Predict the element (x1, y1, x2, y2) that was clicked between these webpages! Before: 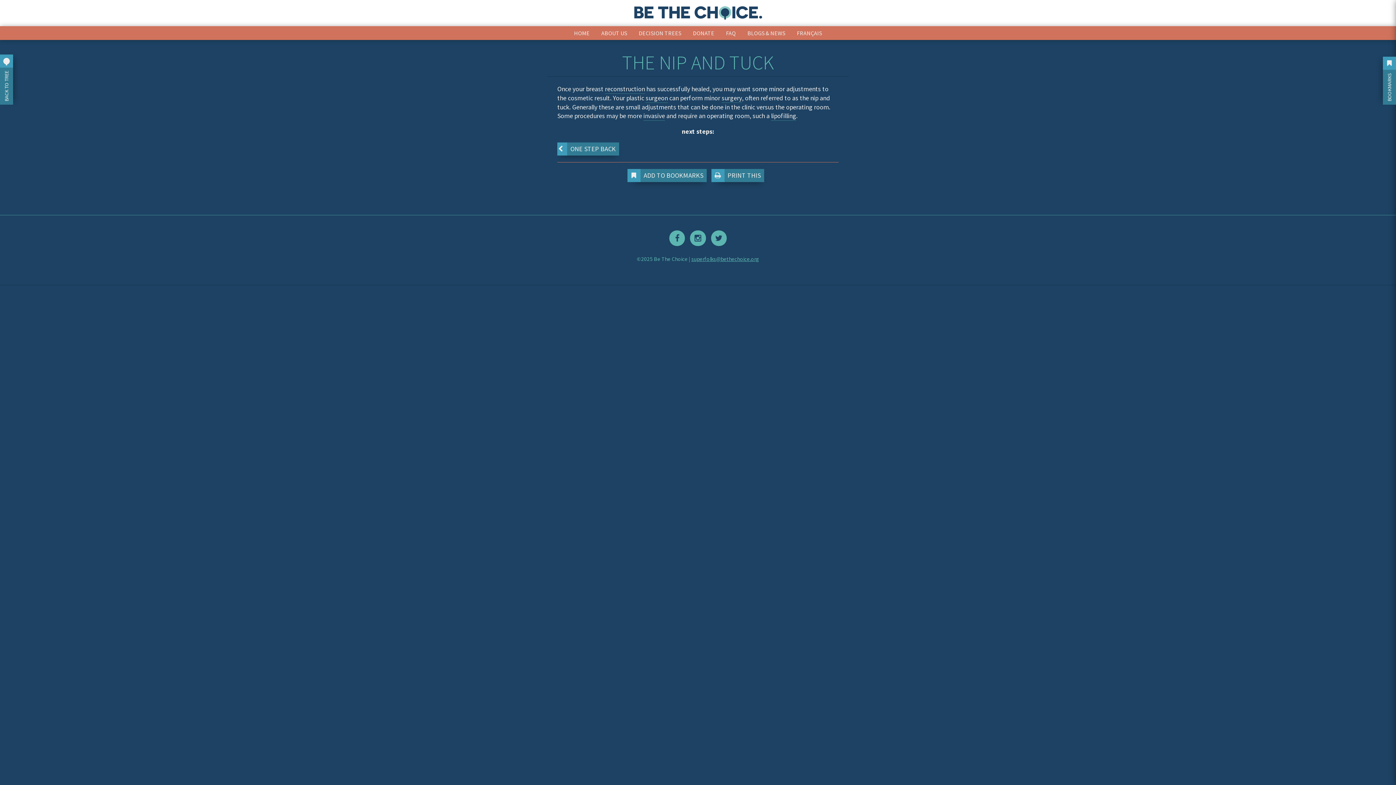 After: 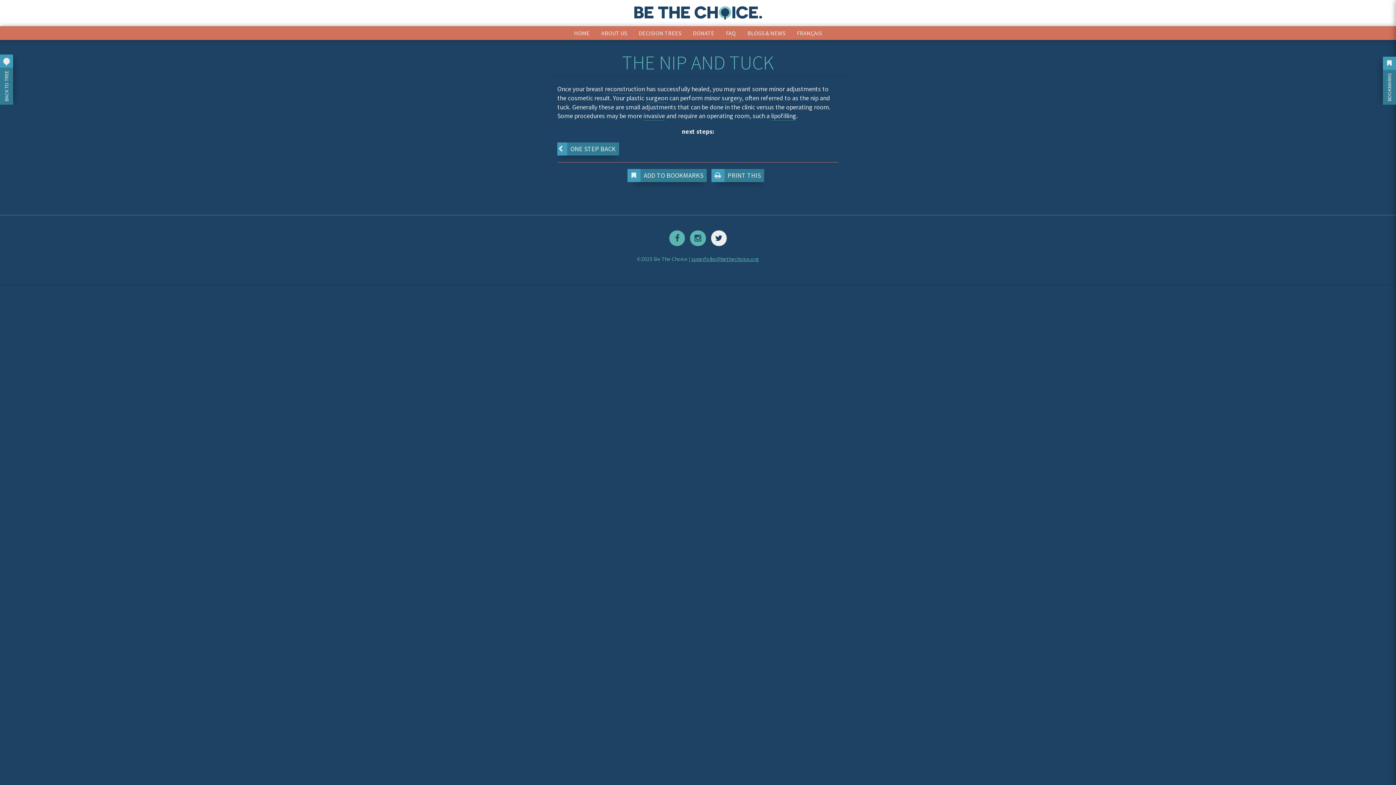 Action: bbox: (711, 230, 726, 246)